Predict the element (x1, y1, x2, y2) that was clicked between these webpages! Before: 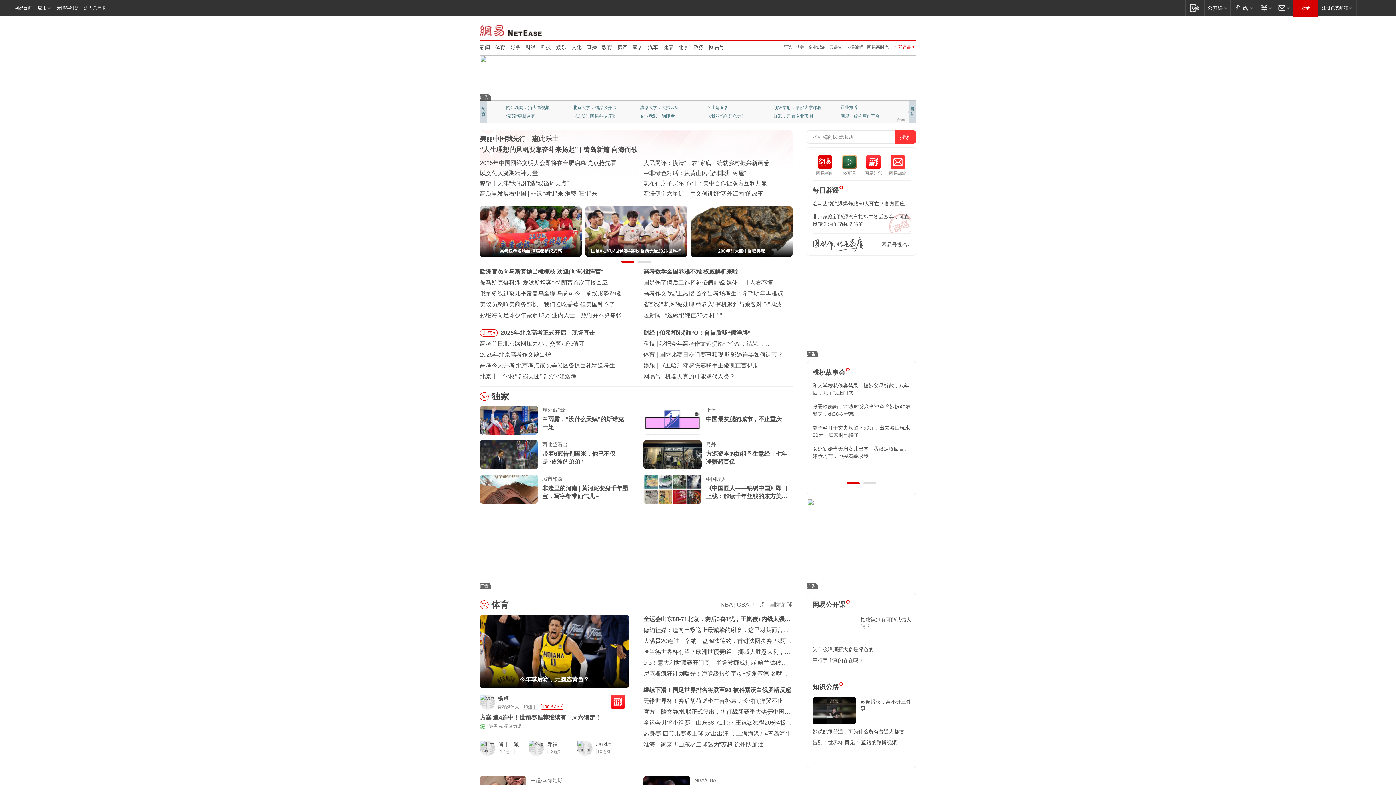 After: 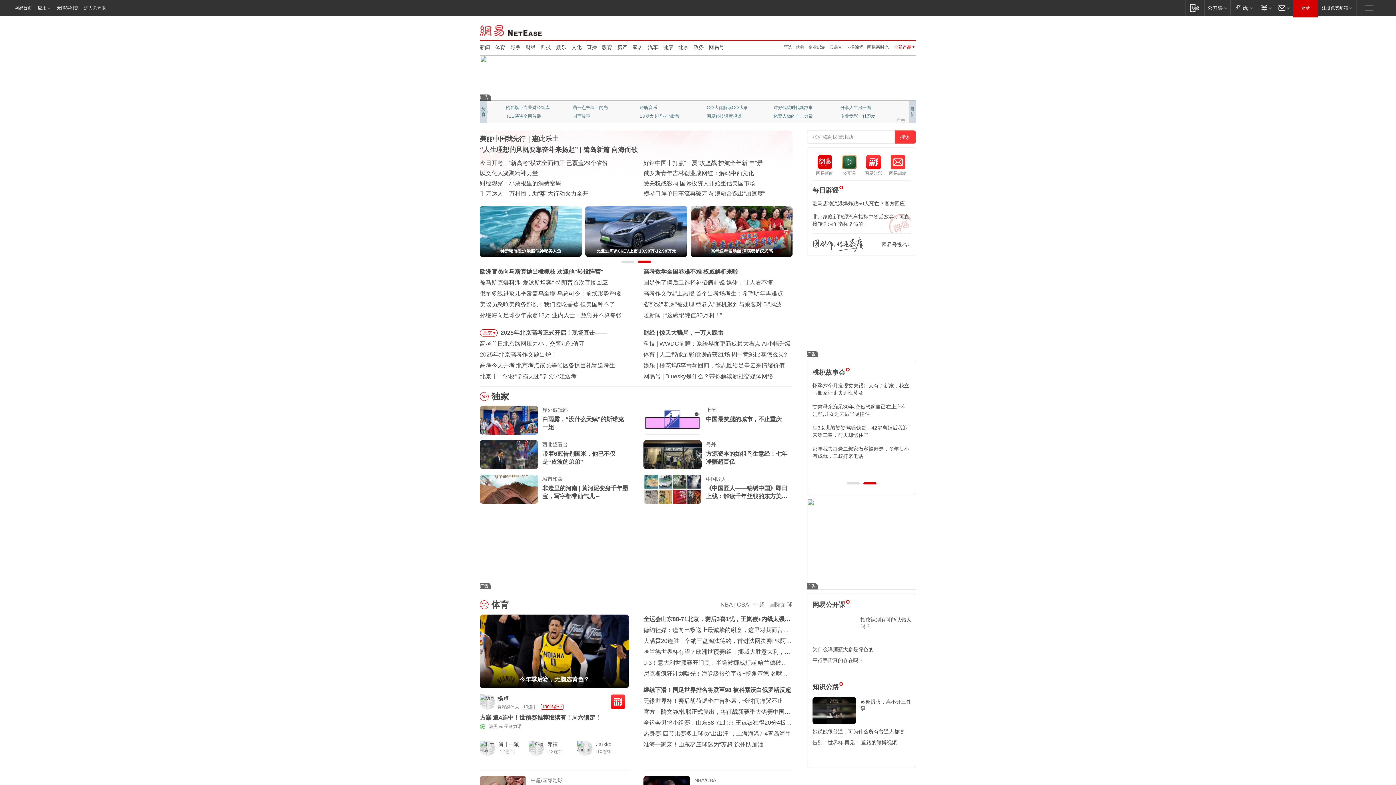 Action: bbox: (807, 583, 818, 589)